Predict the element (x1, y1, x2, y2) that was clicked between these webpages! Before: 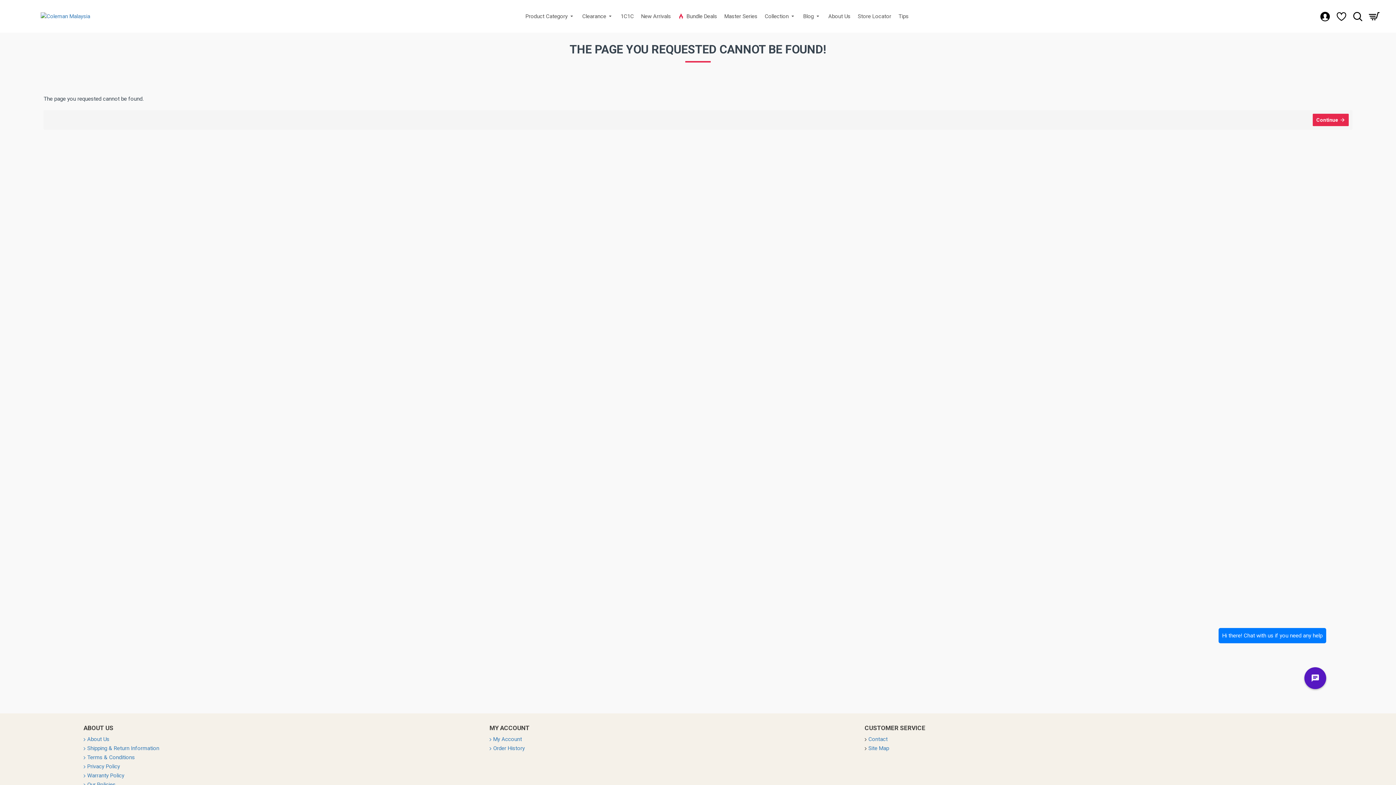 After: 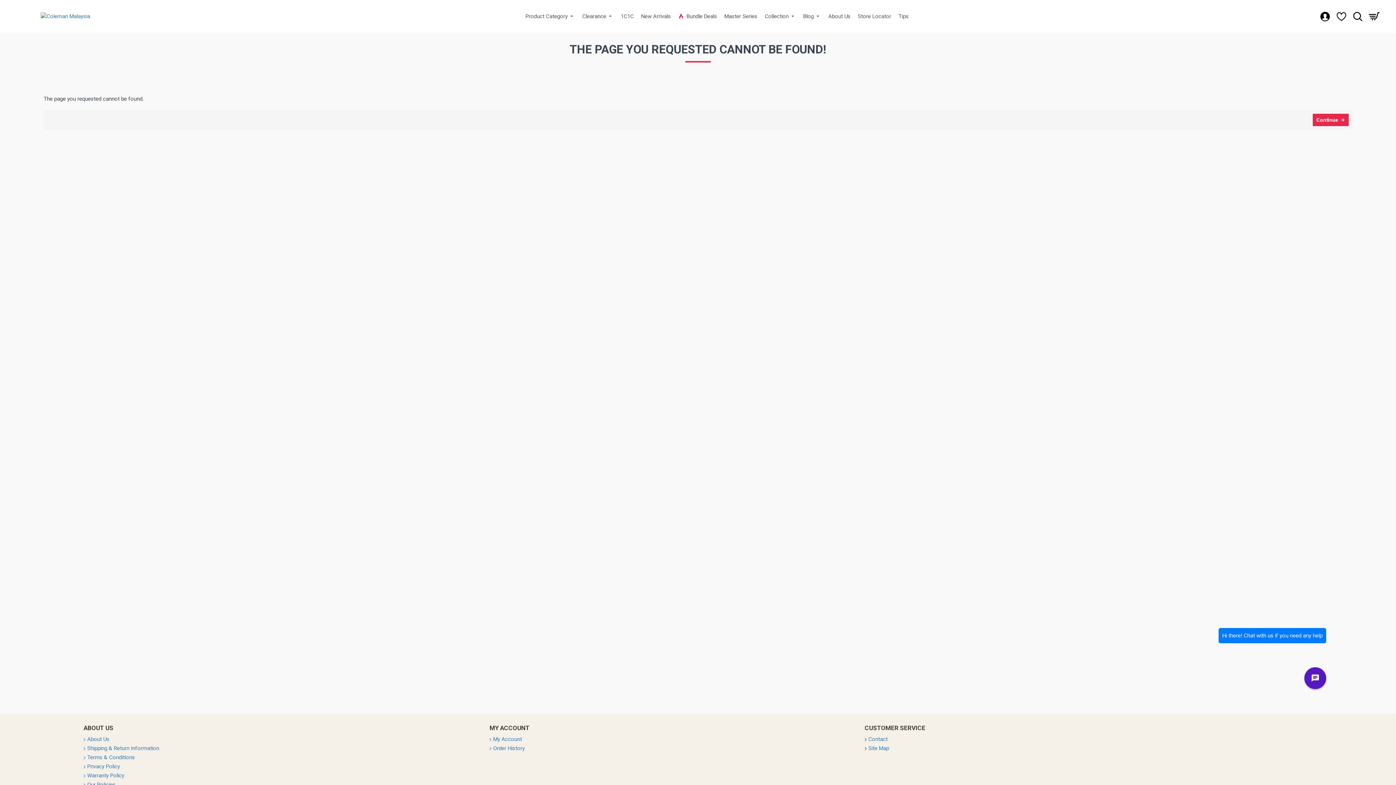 Action: label: Store Locator bbox: (856, 0, 893, 32)